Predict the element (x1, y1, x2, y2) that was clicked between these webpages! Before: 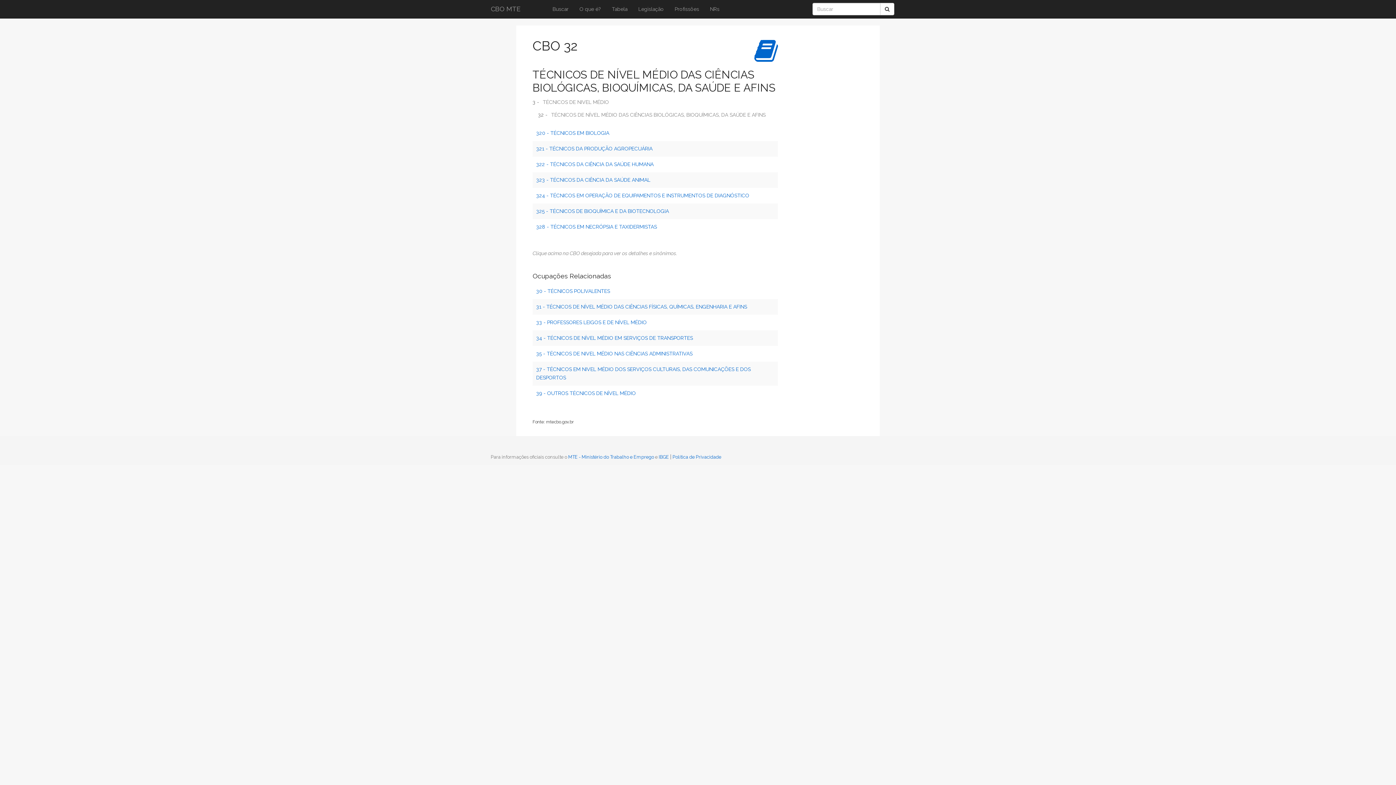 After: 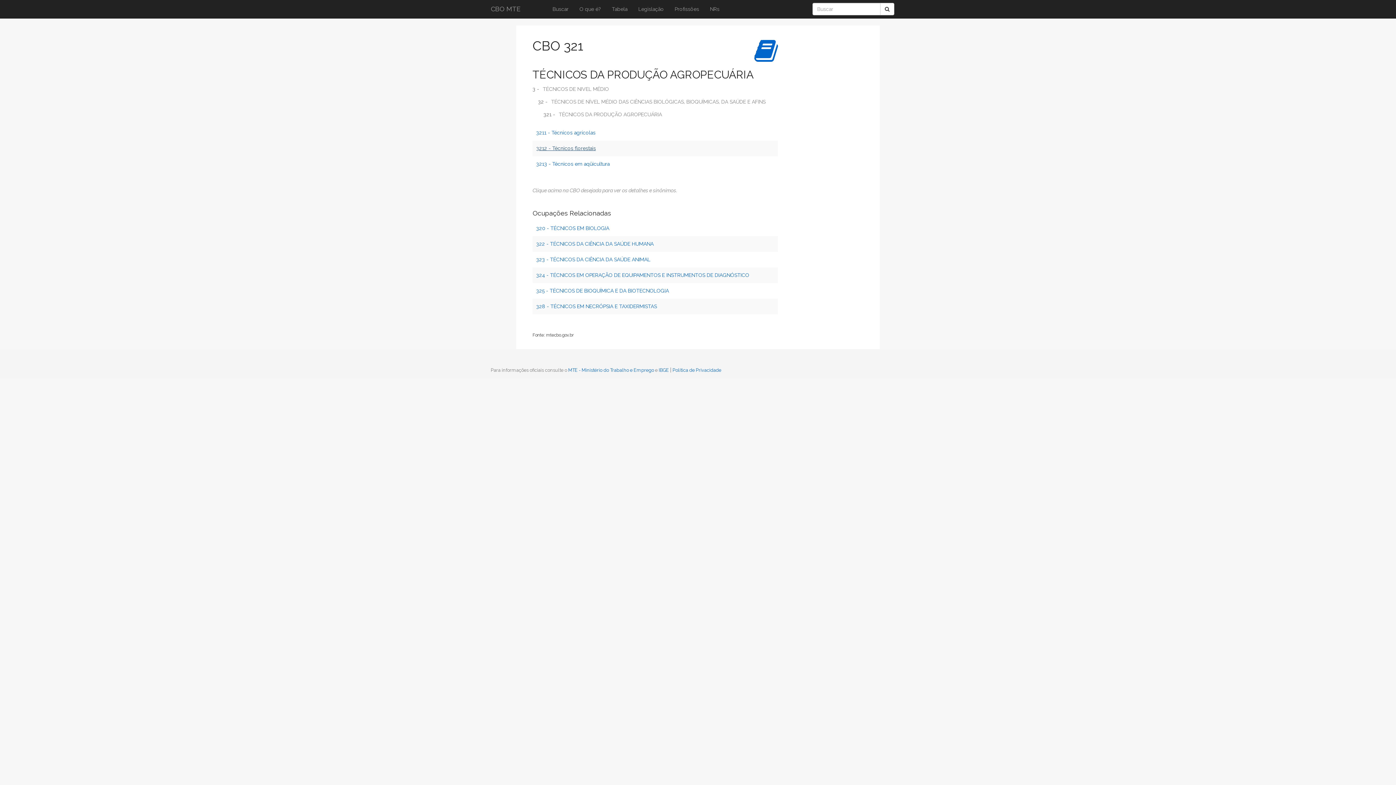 Action: label: 321 - TÉCNICOS DA PRODUÇÃO AGROPECUÁRIA bbox: (536, 144, 652, 153)